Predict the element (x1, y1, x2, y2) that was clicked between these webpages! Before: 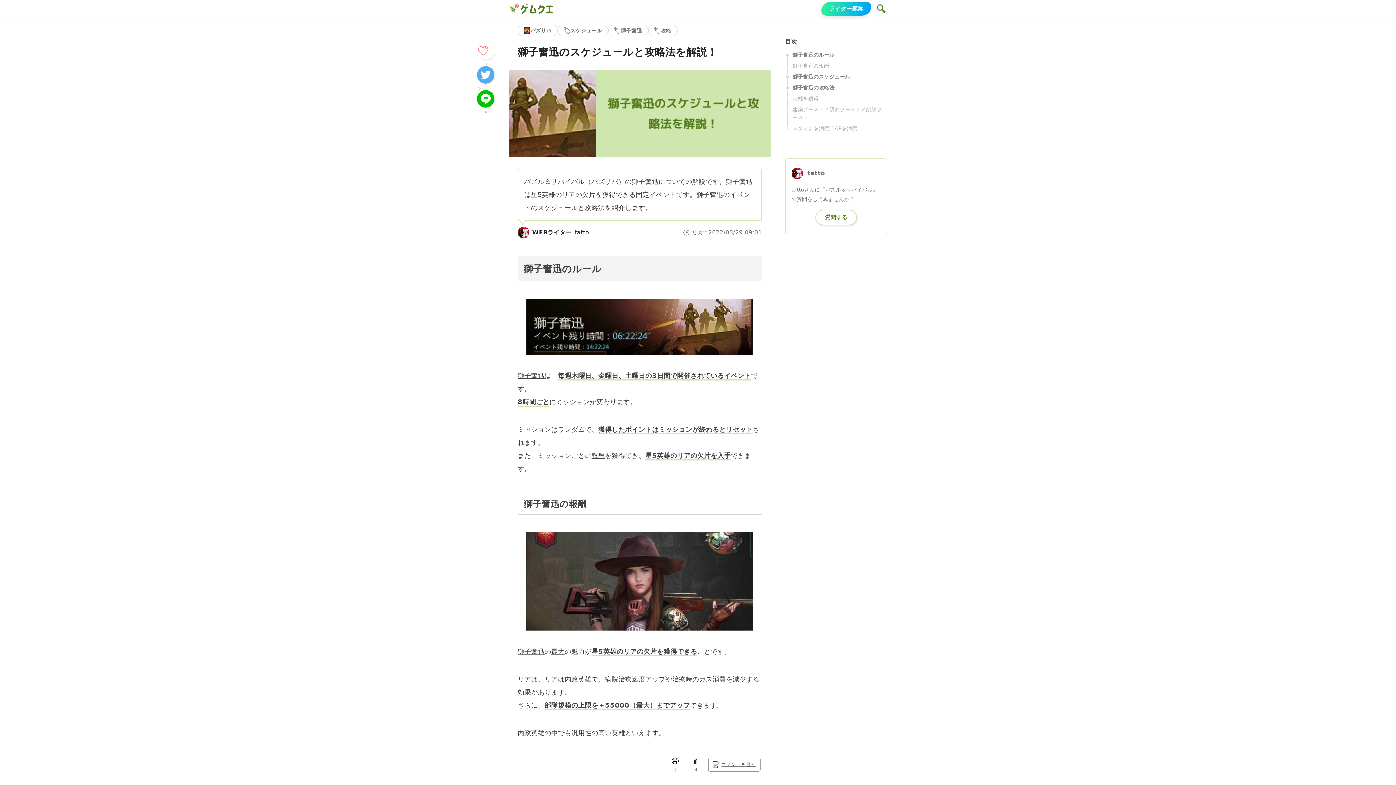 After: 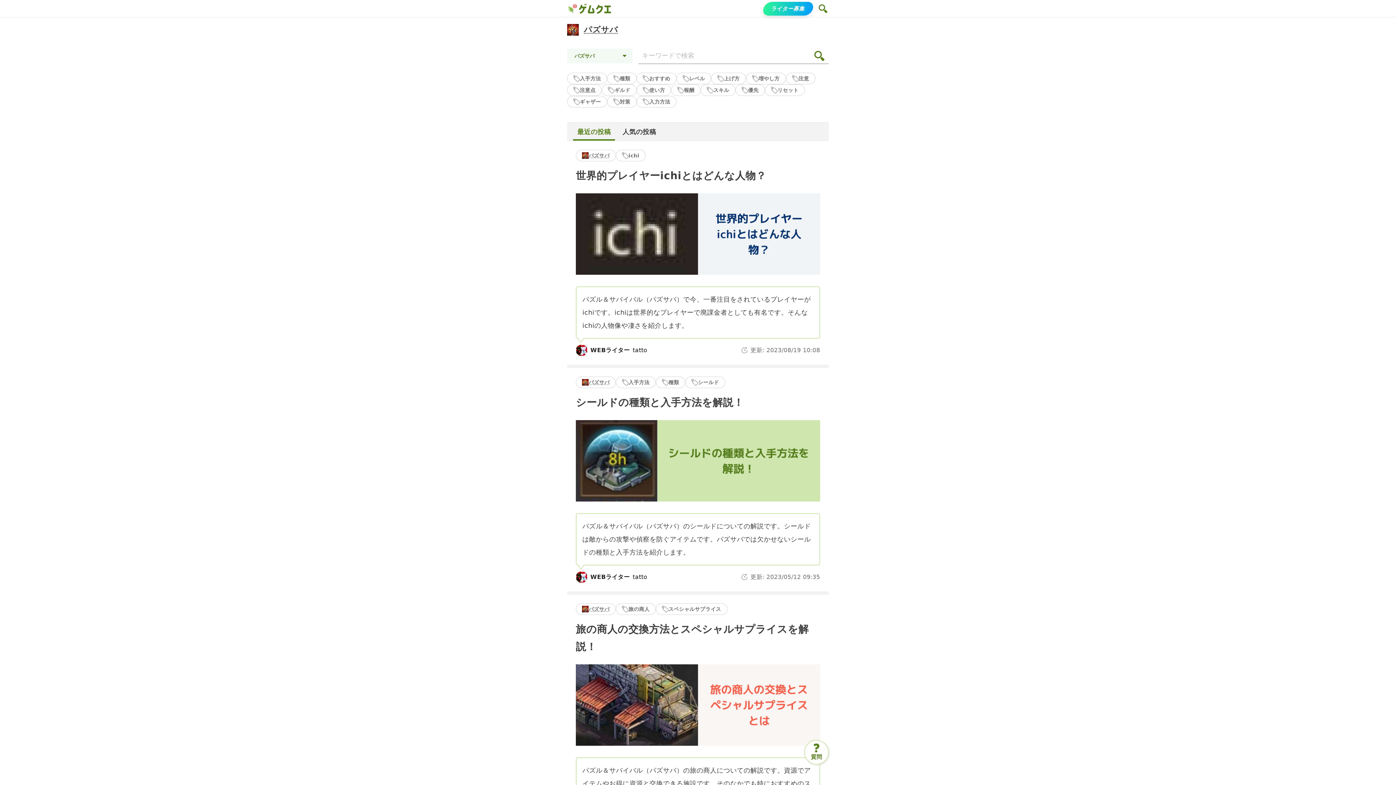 Action: bbox: (517, 24, 557, 36) label: パズサバ